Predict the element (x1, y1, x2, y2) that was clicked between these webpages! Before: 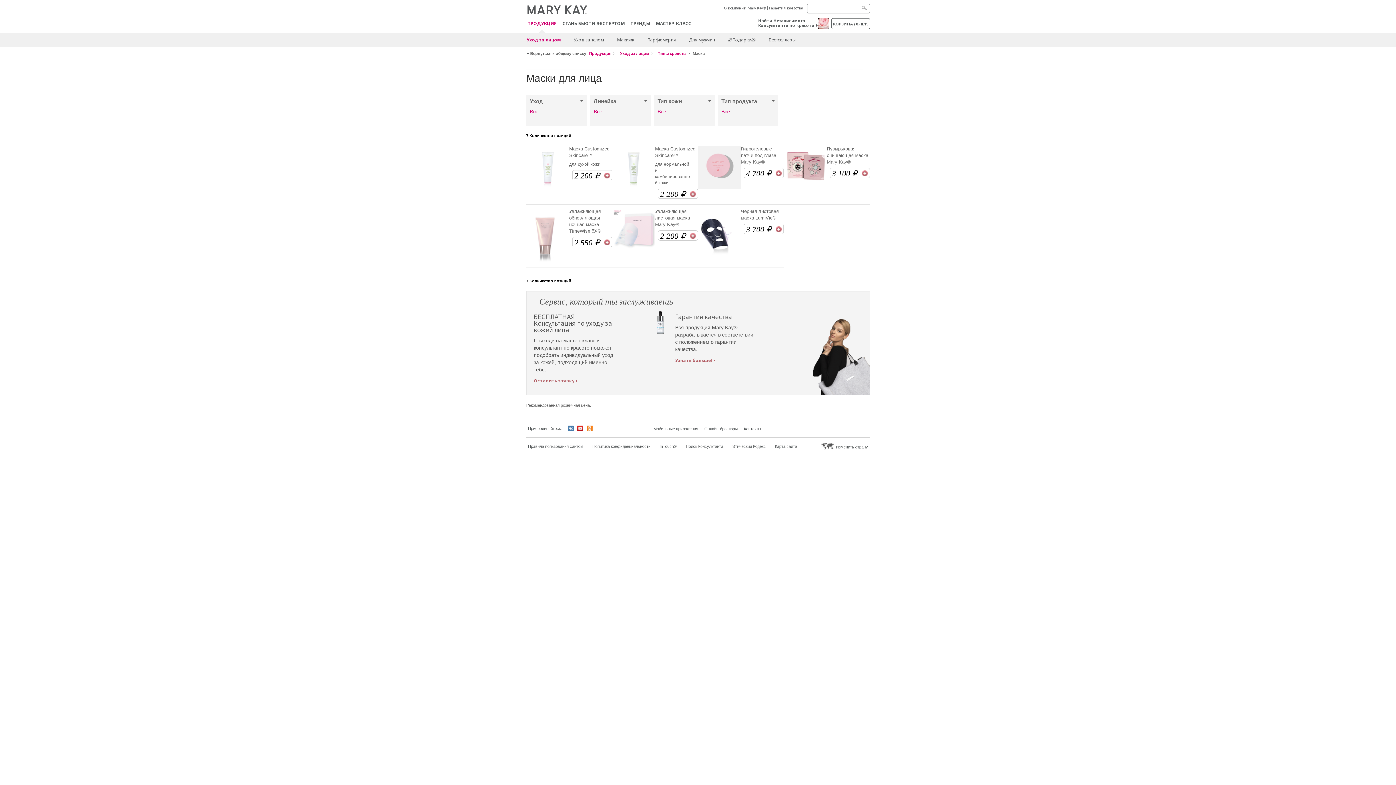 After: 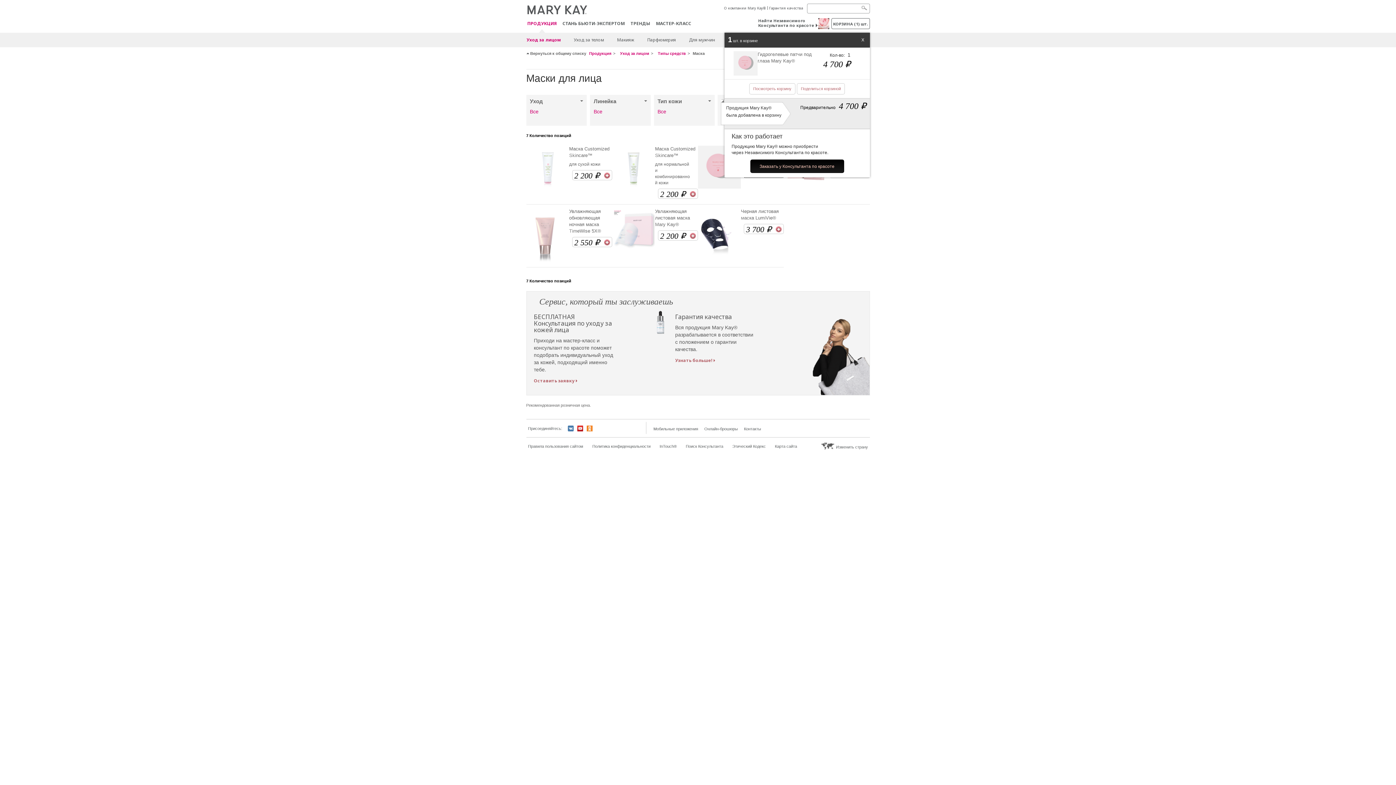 Action: label: 4 700
,
 ₽ bbox: (744, 168, 784, 178)